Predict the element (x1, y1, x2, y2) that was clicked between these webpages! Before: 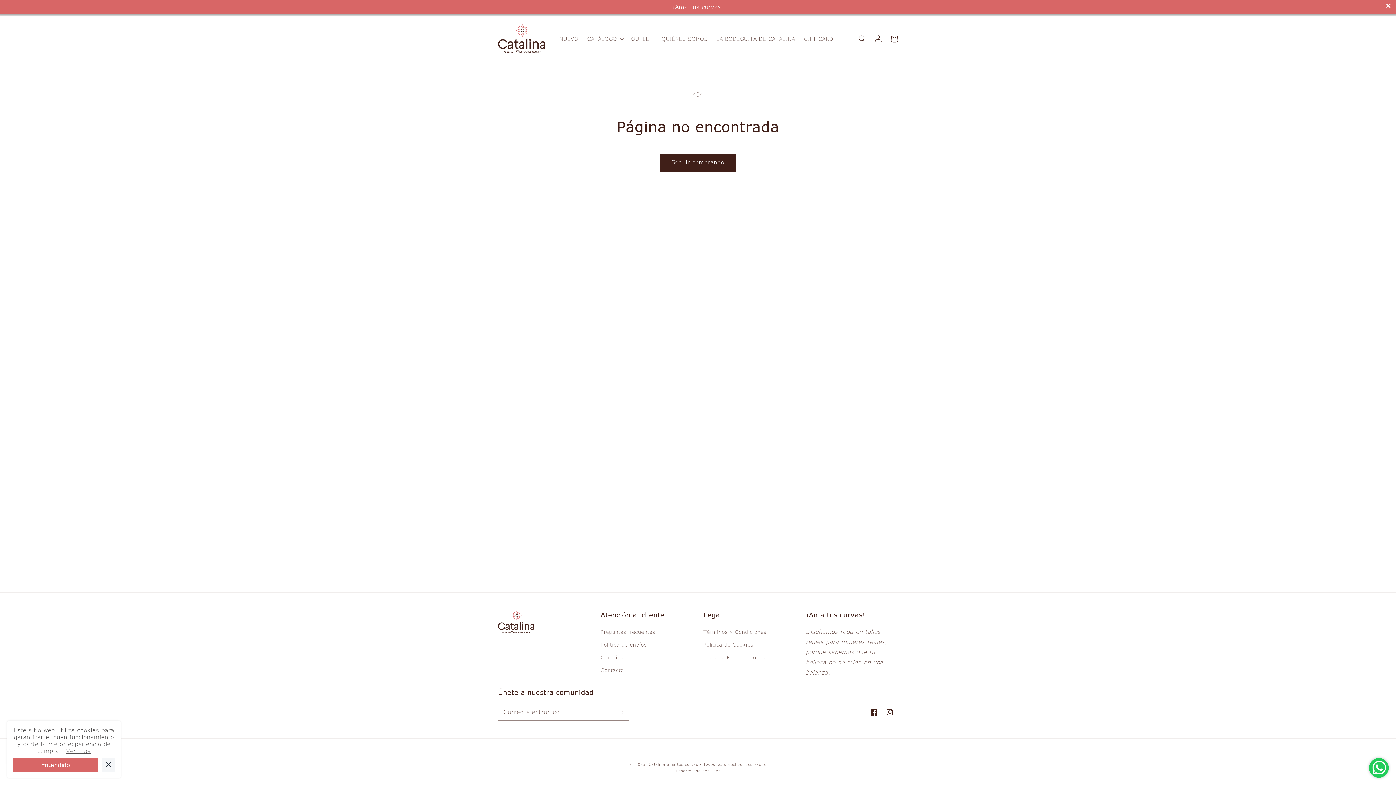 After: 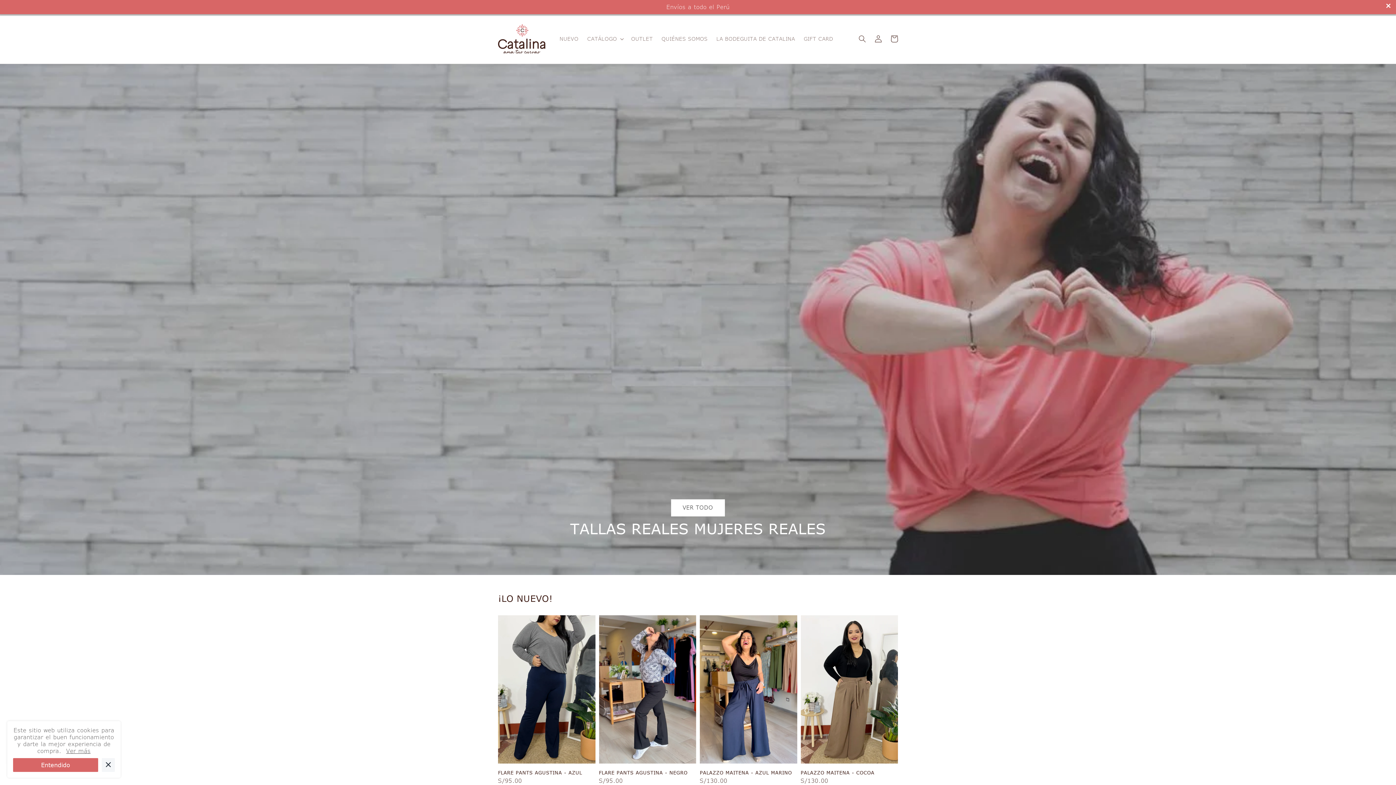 Action: bbox: (648, 762, 698, 767) label: Catalina ama tus curvas